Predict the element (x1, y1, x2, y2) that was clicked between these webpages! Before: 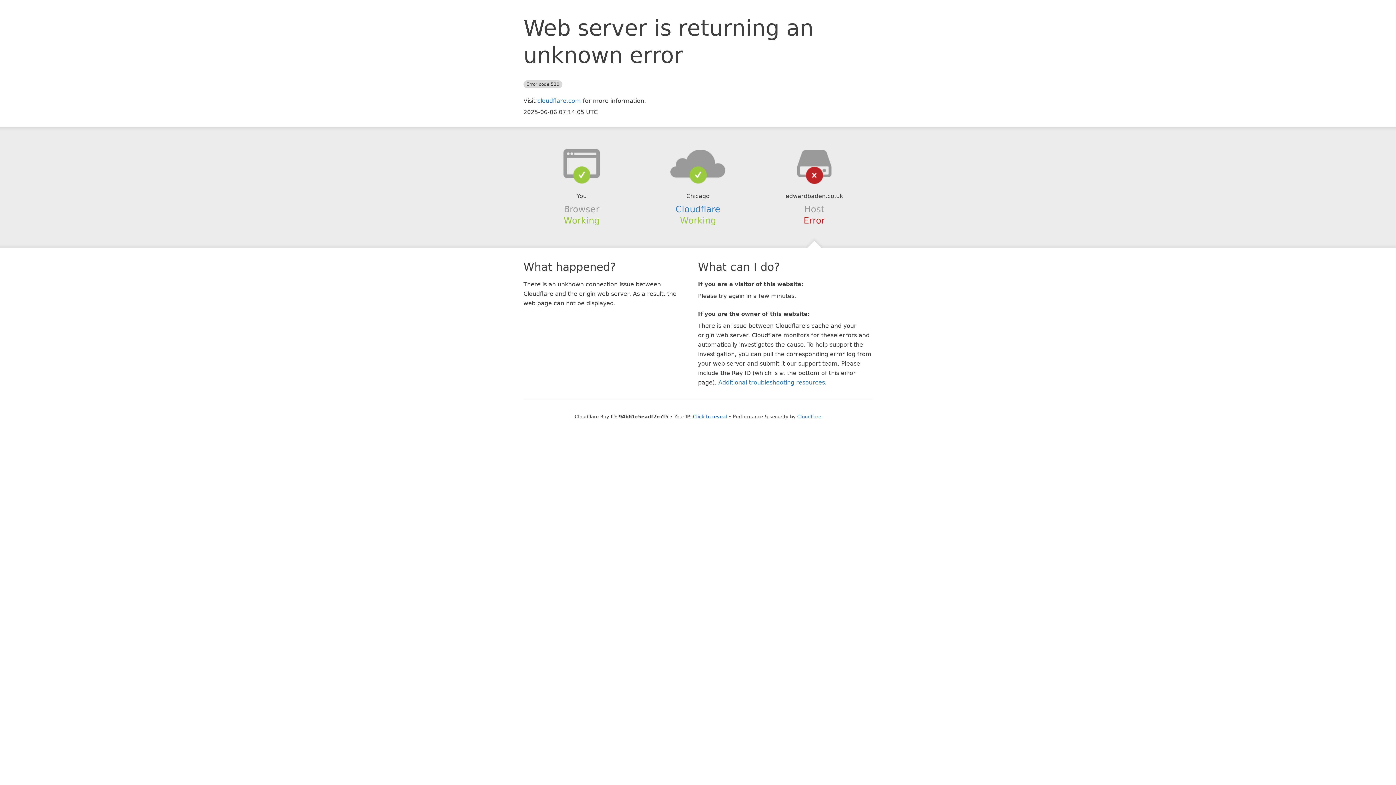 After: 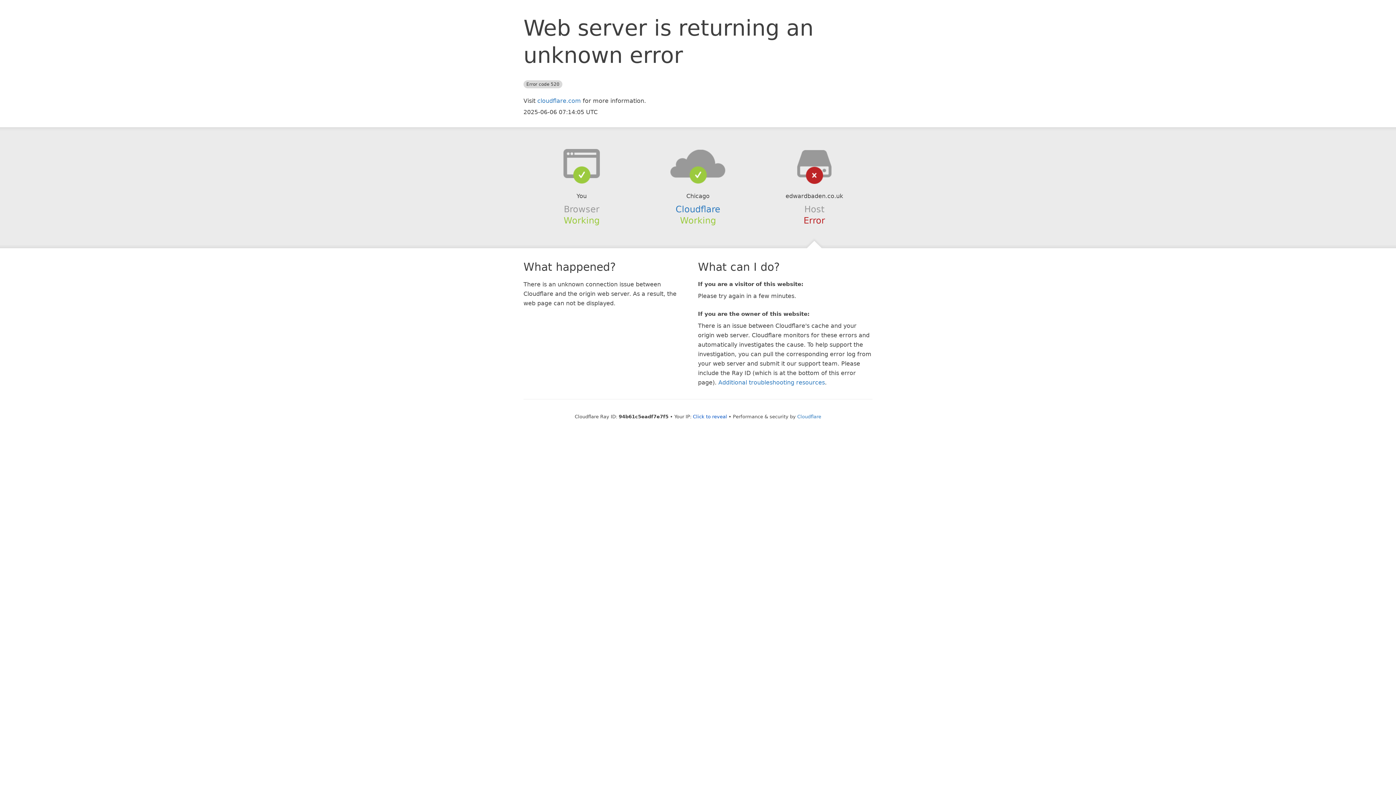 Action: bbox: (639, 148, 756, 178)